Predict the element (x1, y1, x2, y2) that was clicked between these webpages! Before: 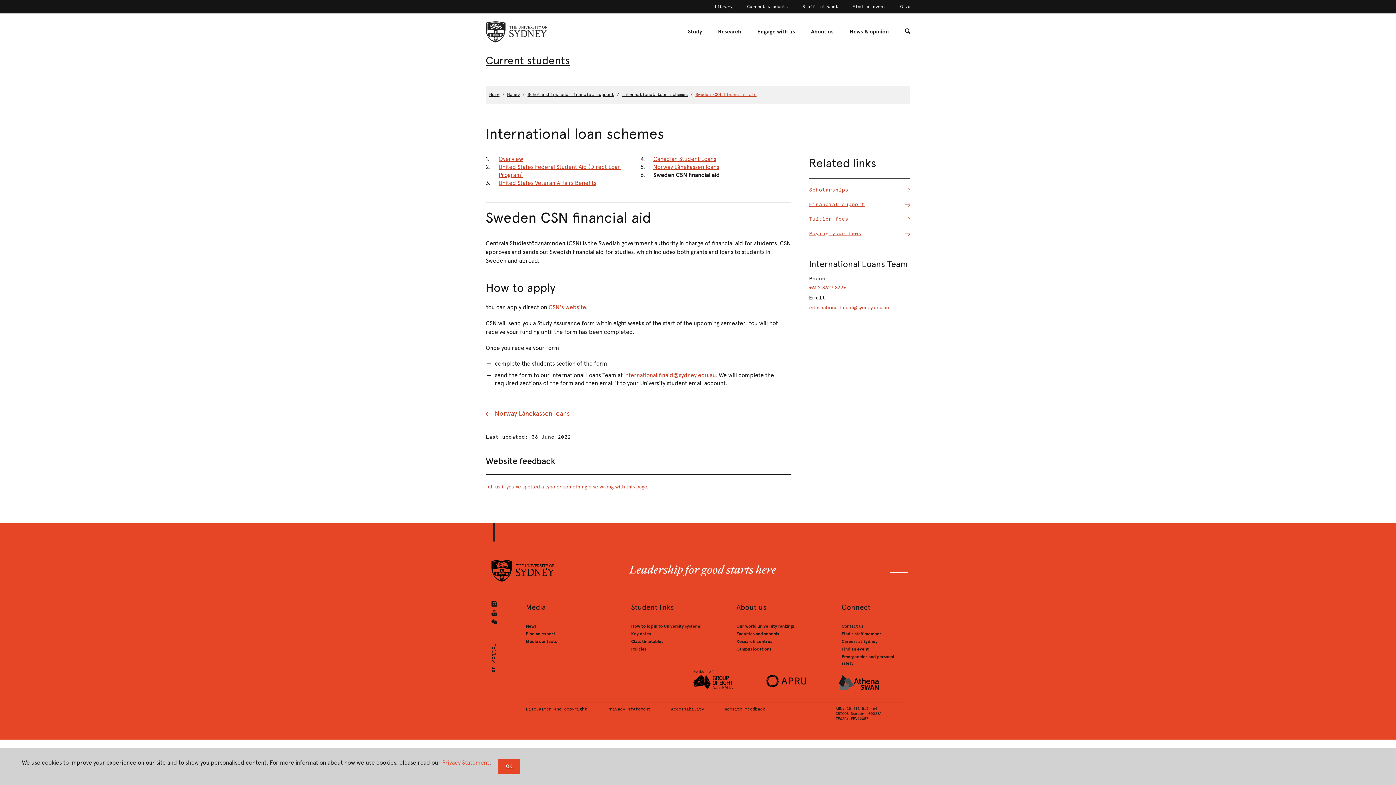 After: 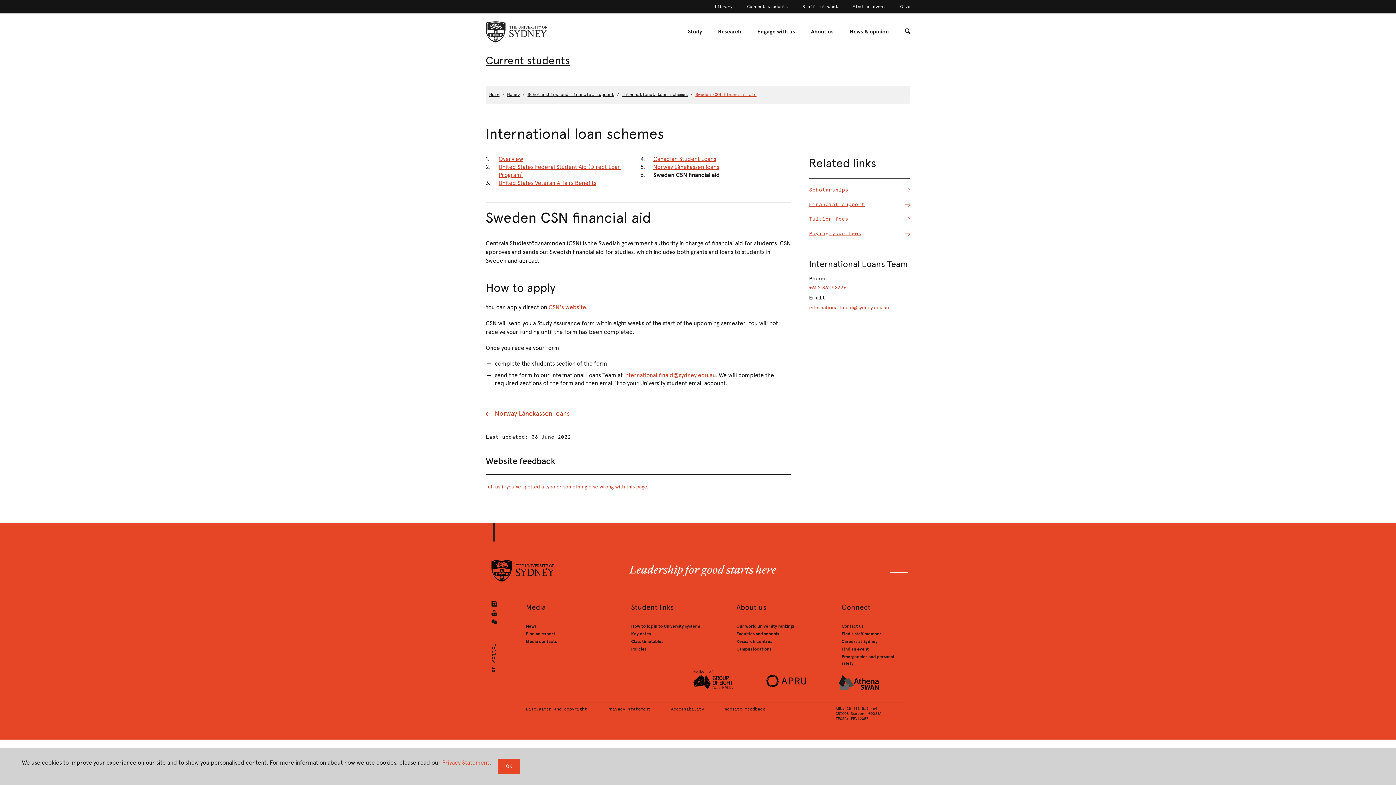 Action: bbox: (809, 304, 889, 310) label: international.finaid@sydney.edu.au